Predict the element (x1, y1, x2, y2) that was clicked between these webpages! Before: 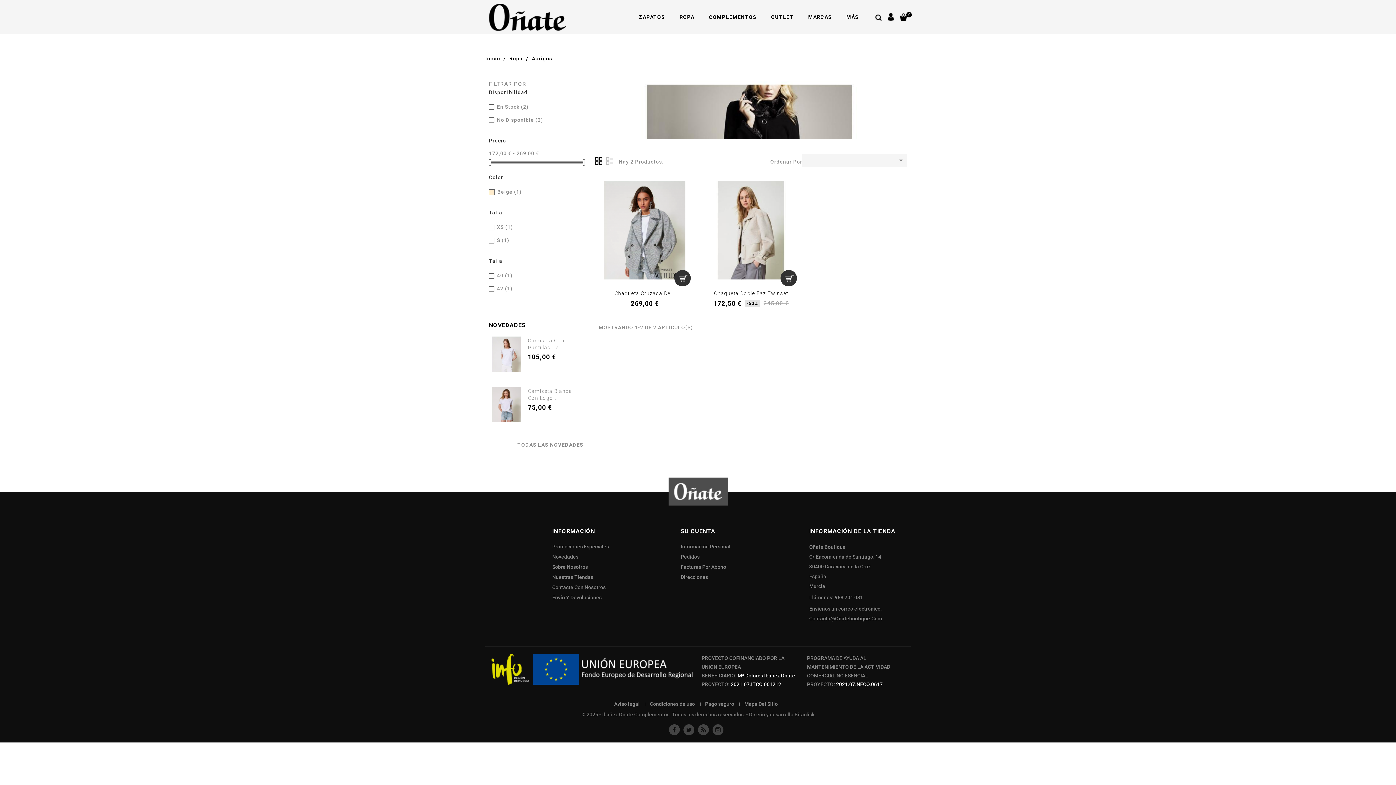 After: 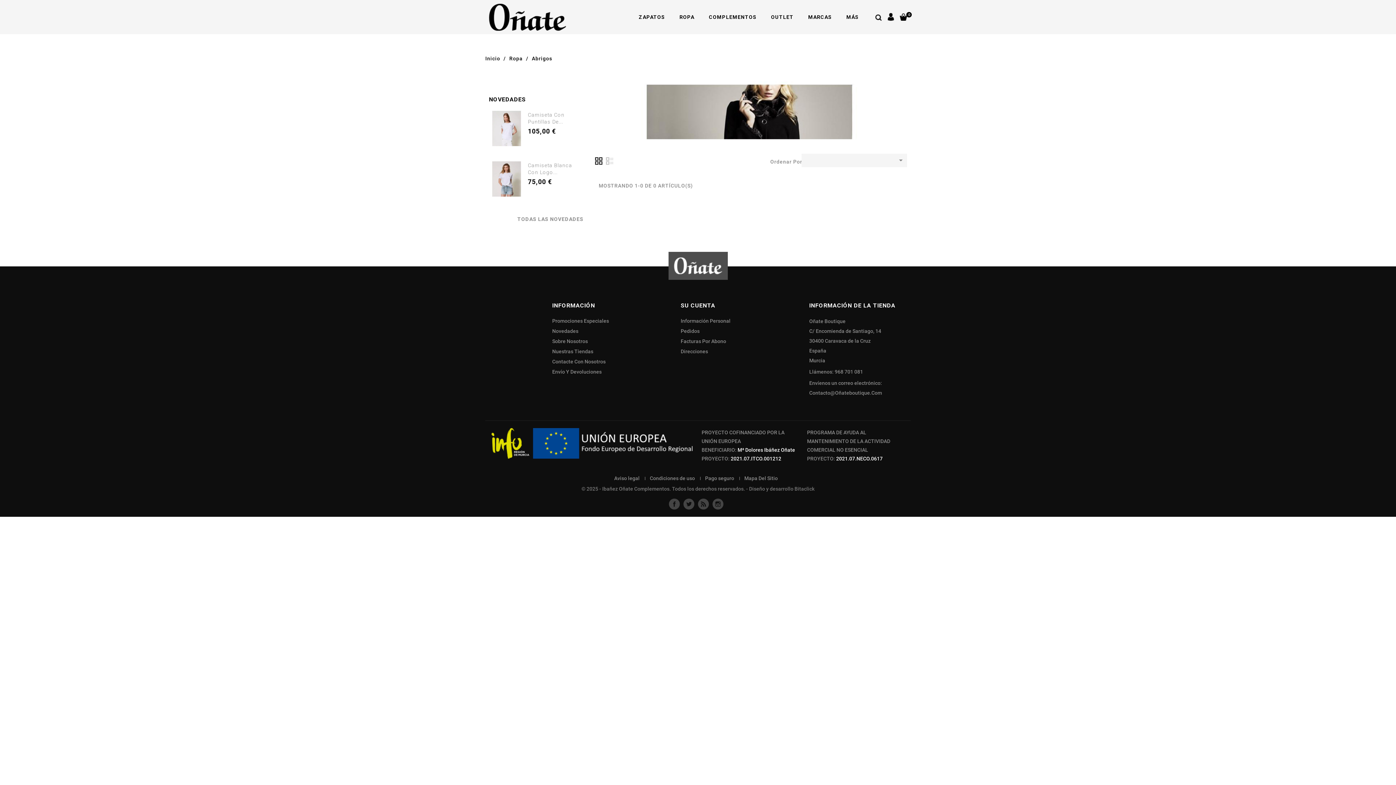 Action: label: XS (1) bbox: (497, 222, 580, 231)